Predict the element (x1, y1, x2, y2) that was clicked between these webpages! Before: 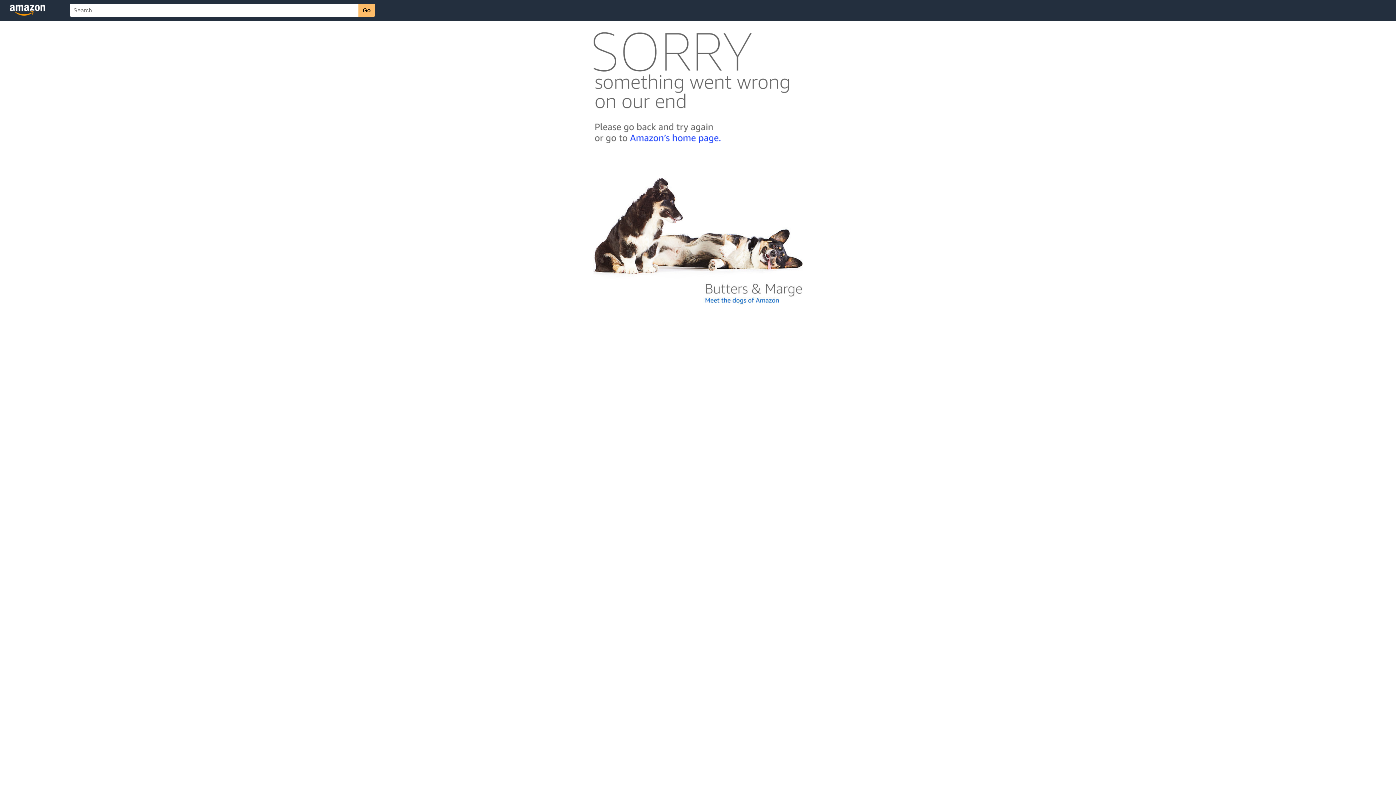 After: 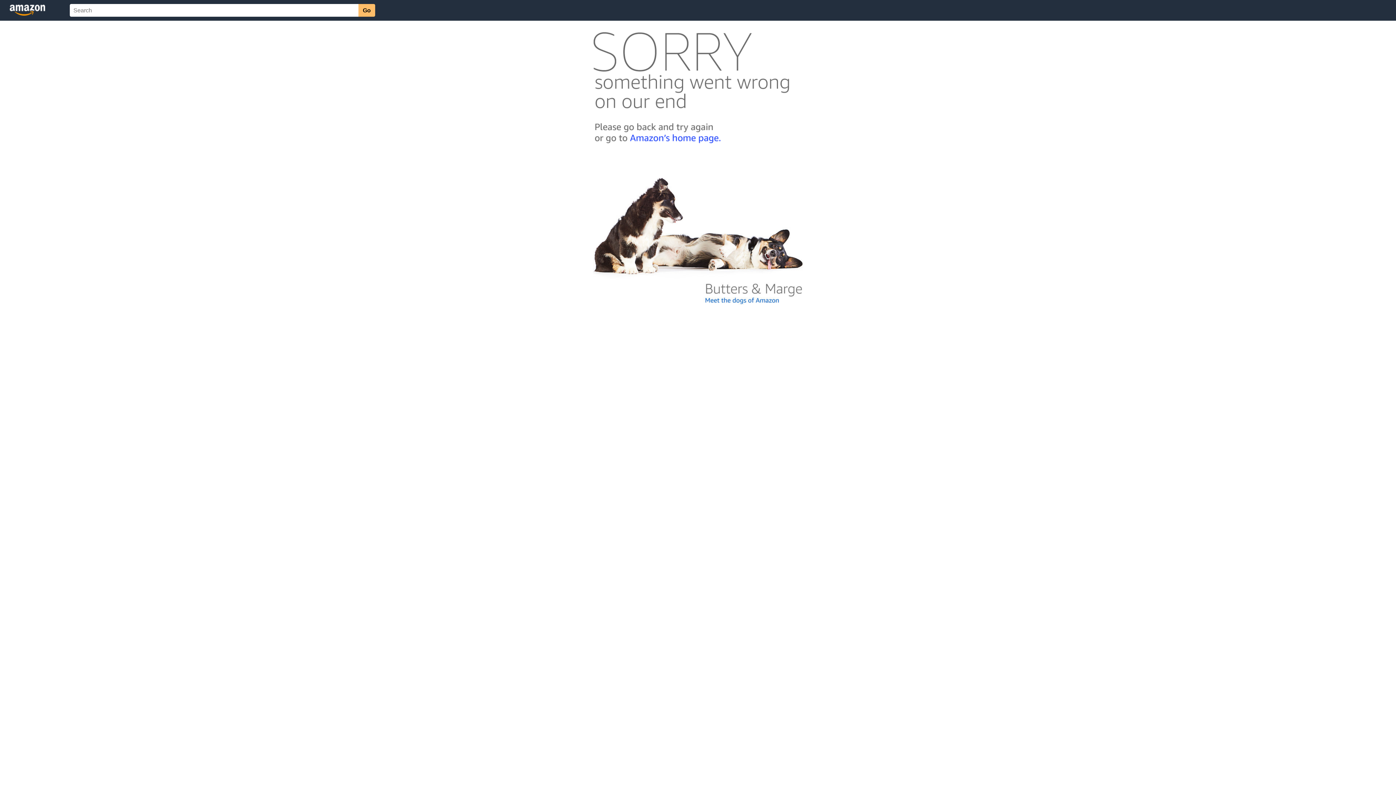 Action: bbox: (592, 300, 803, 306)